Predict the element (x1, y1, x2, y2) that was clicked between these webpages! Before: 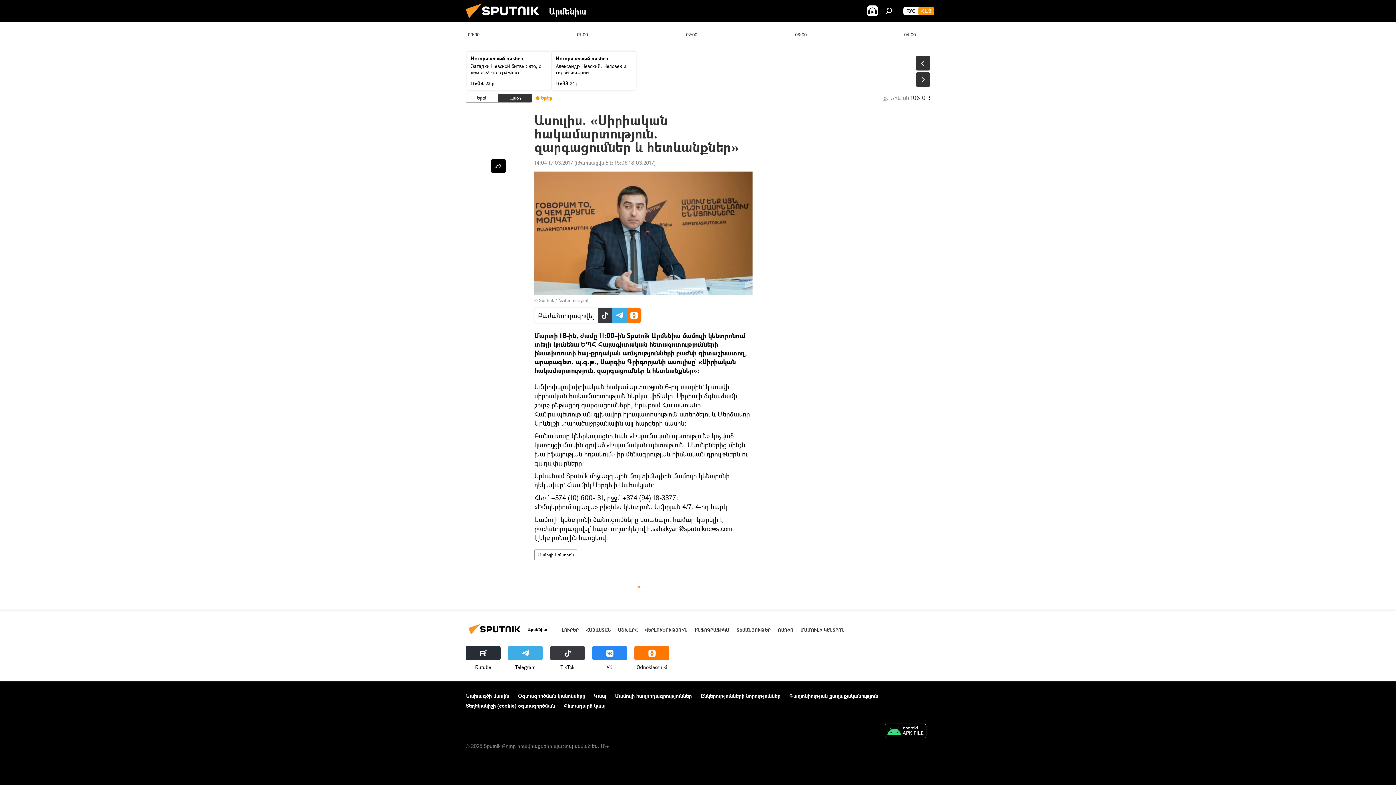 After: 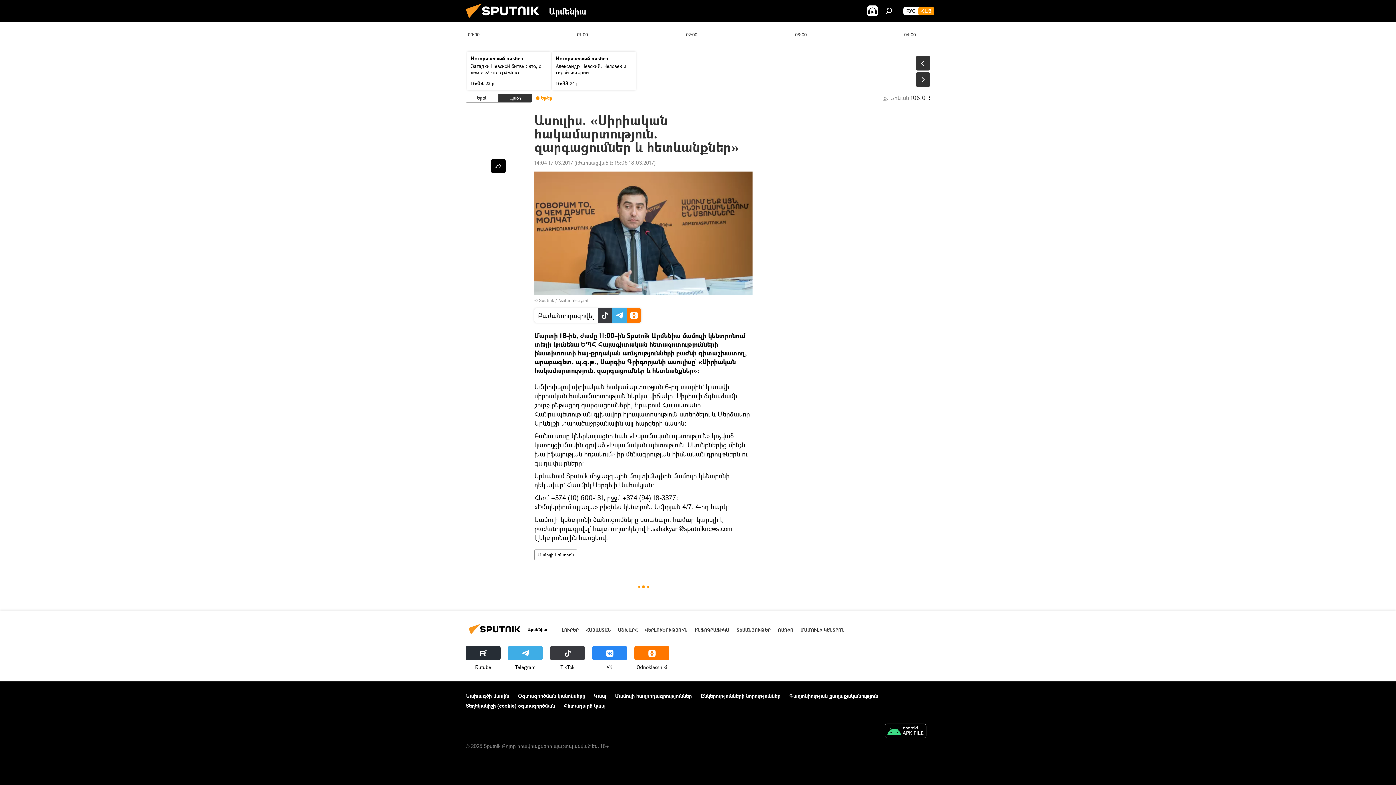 Action: label: Odnoklassniki bbox: (634, 646, 669, 670)